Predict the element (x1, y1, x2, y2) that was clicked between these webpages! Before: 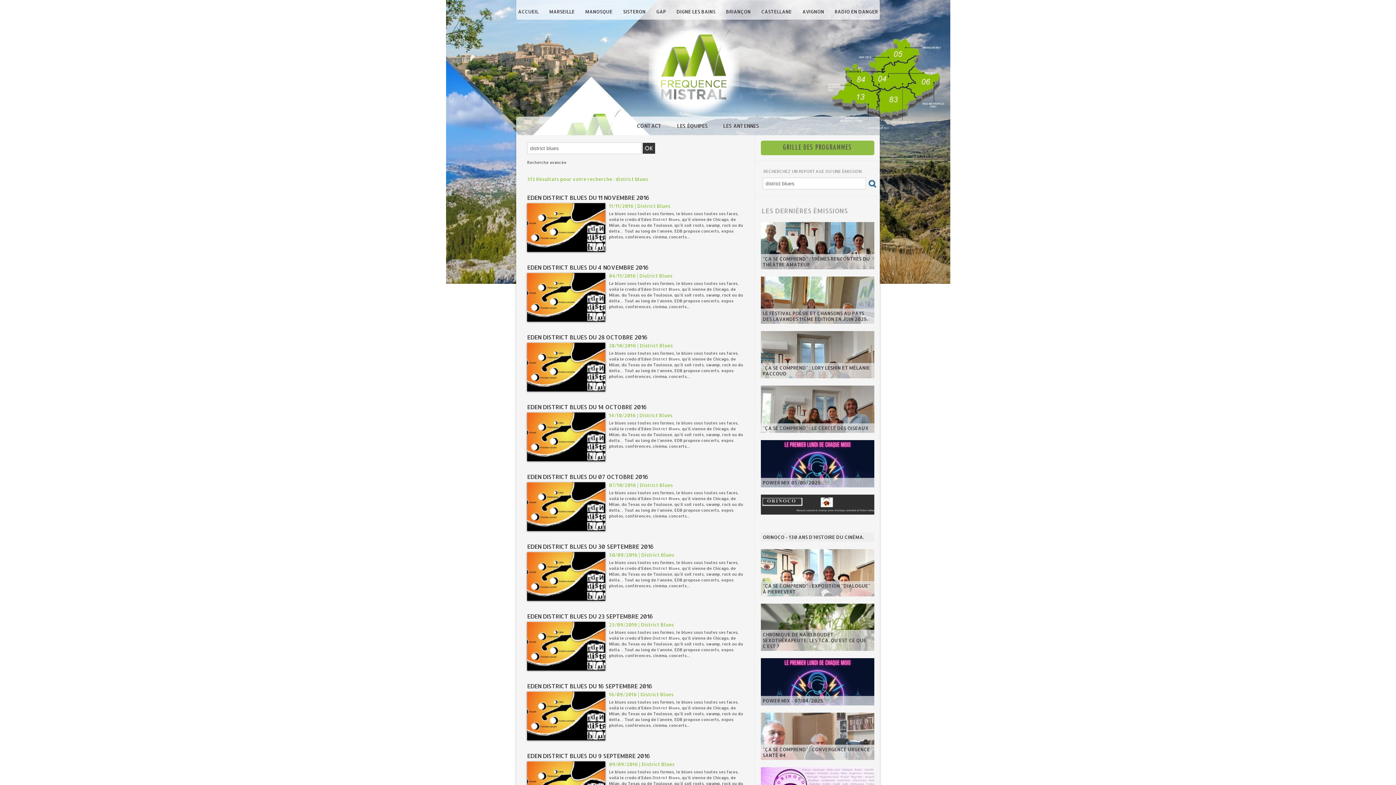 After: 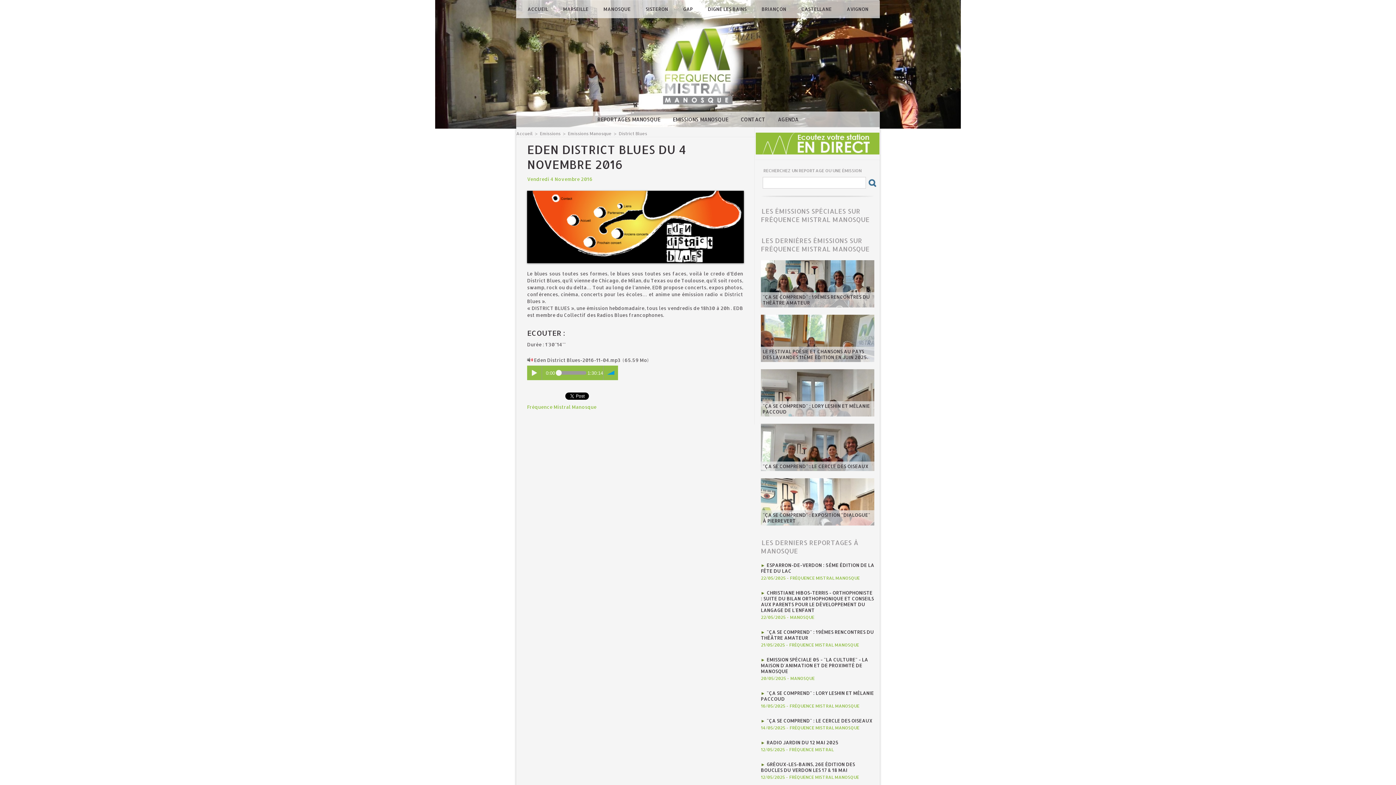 Action: bbox: (527, 273, 605, 277)